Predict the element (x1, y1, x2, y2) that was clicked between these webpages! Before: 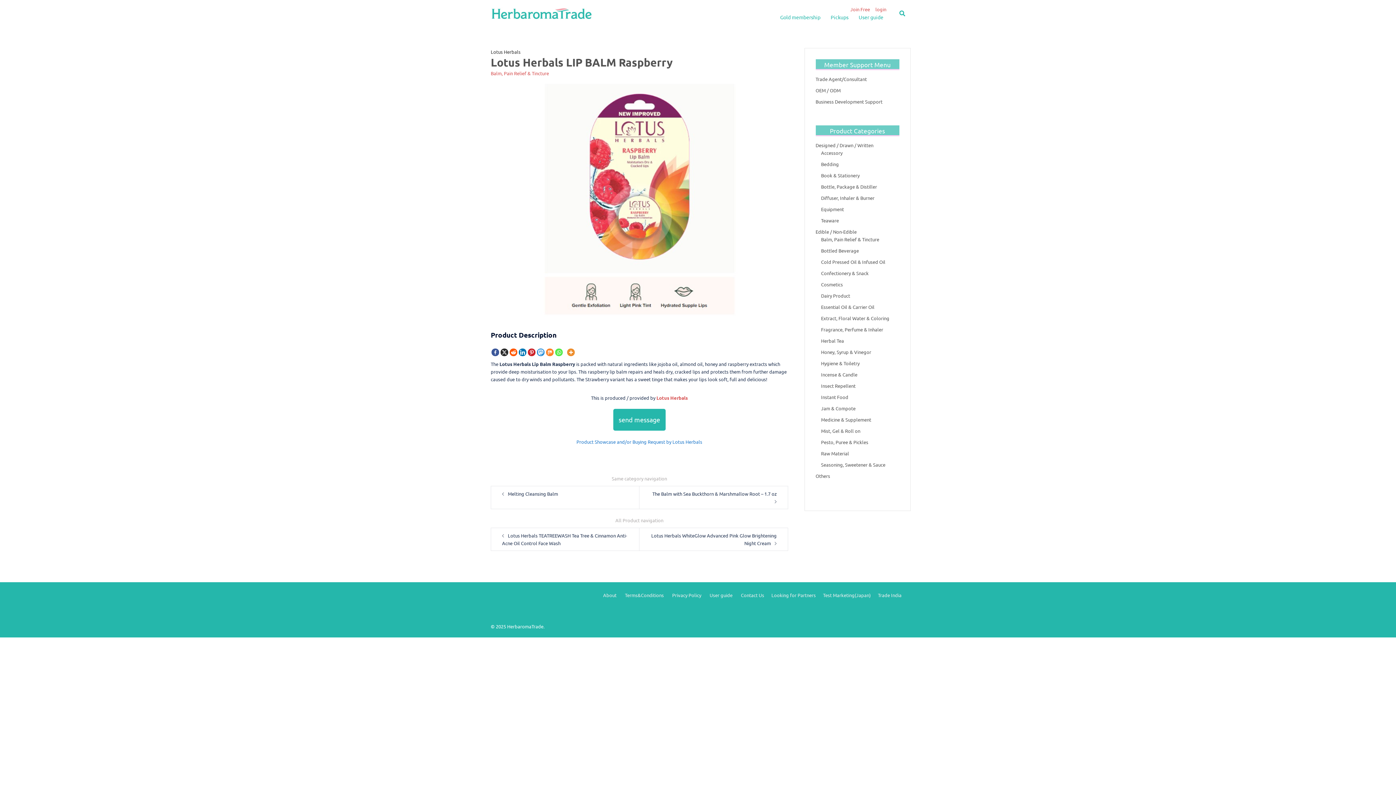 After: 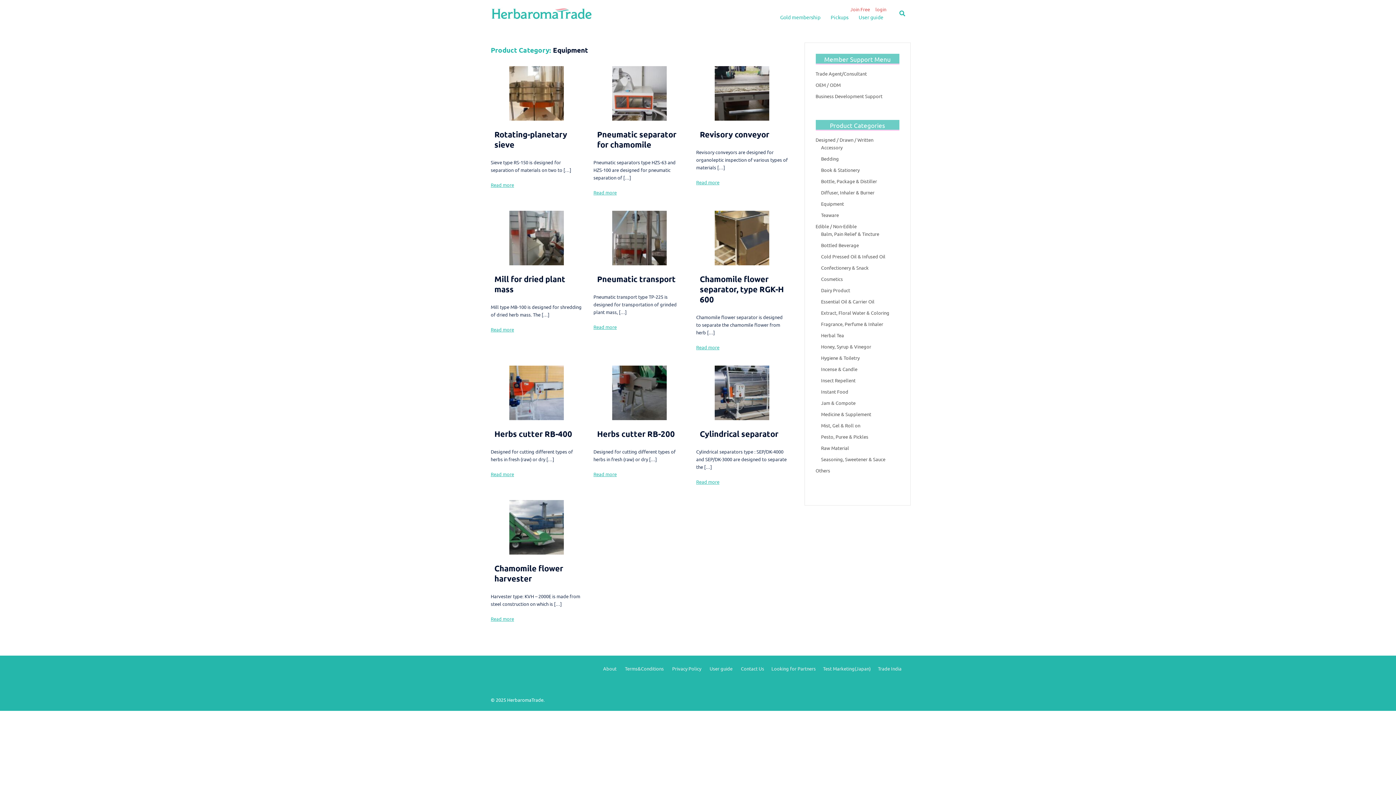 Action: label: Equipment bbox: (821, 206, 844, 212)